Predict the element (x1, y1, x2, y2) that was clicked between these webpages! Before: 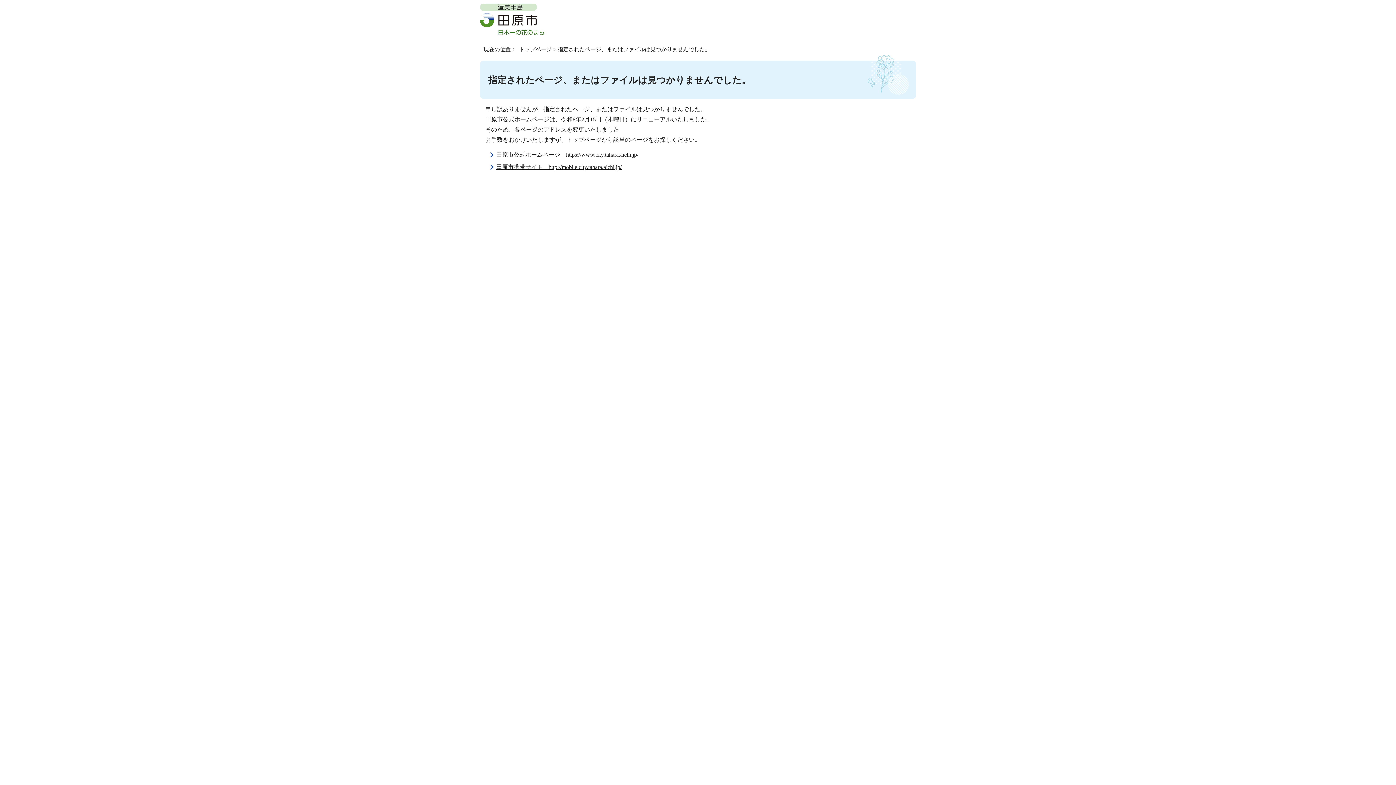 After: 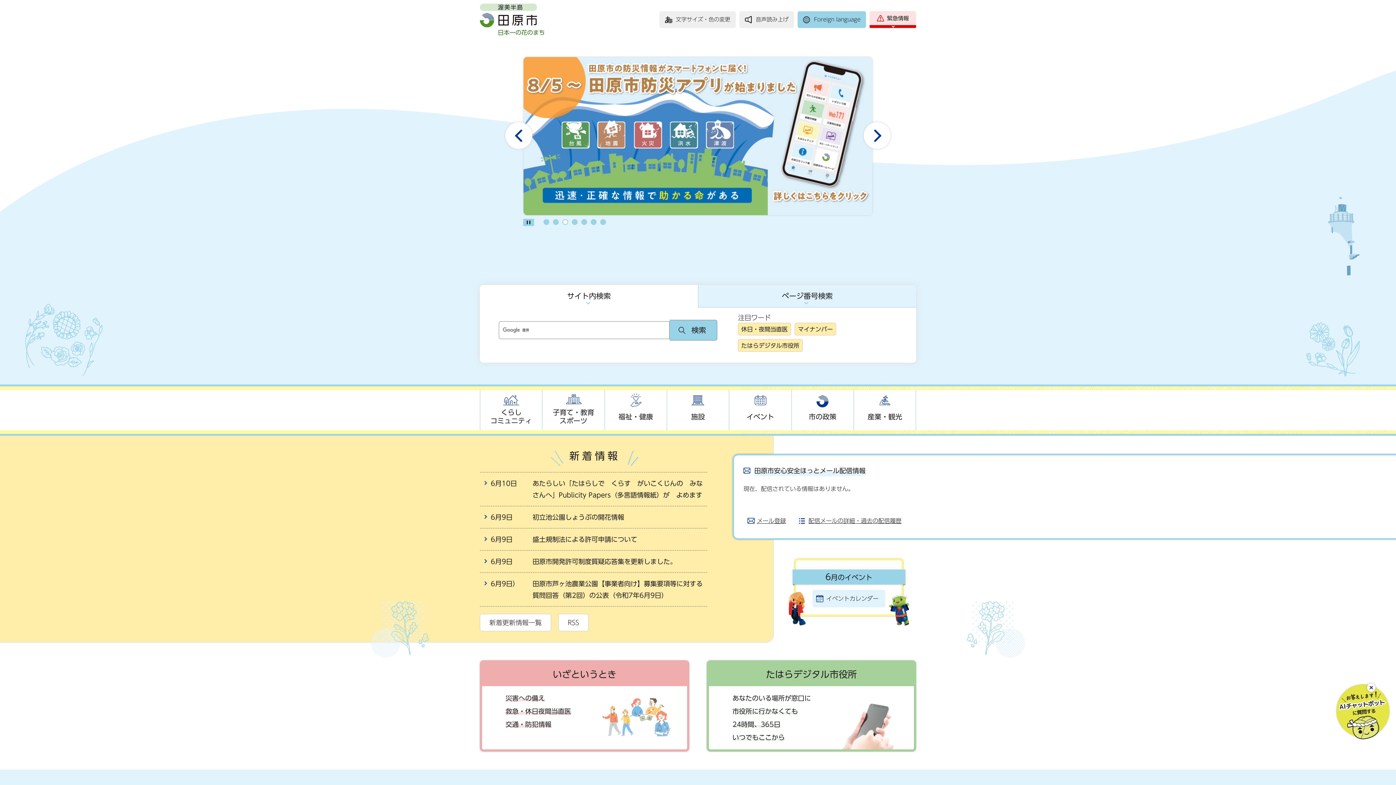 Action: label: 田原市公式ホームページ　https://www.city.tahara.aichi.jp/ bbox: (496, 151, 638, 157)